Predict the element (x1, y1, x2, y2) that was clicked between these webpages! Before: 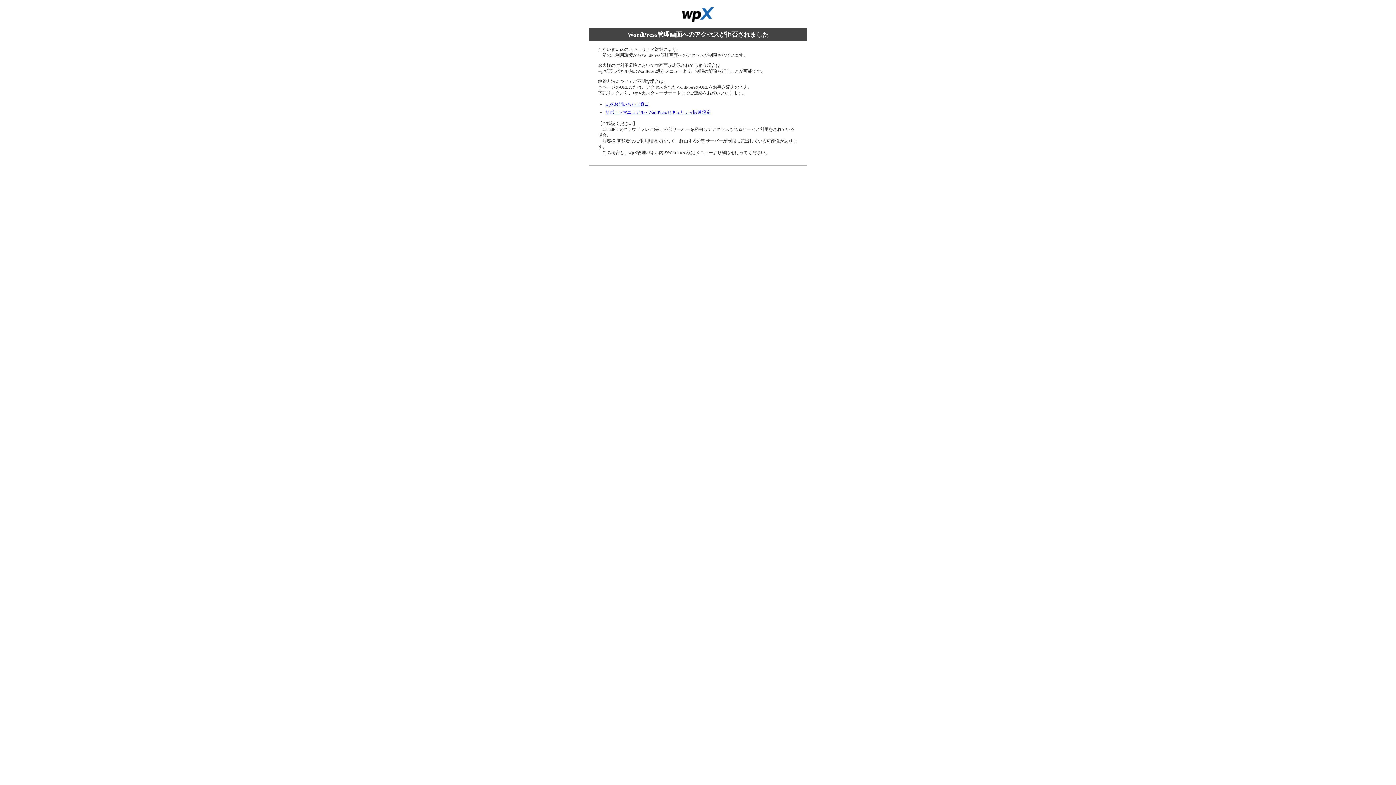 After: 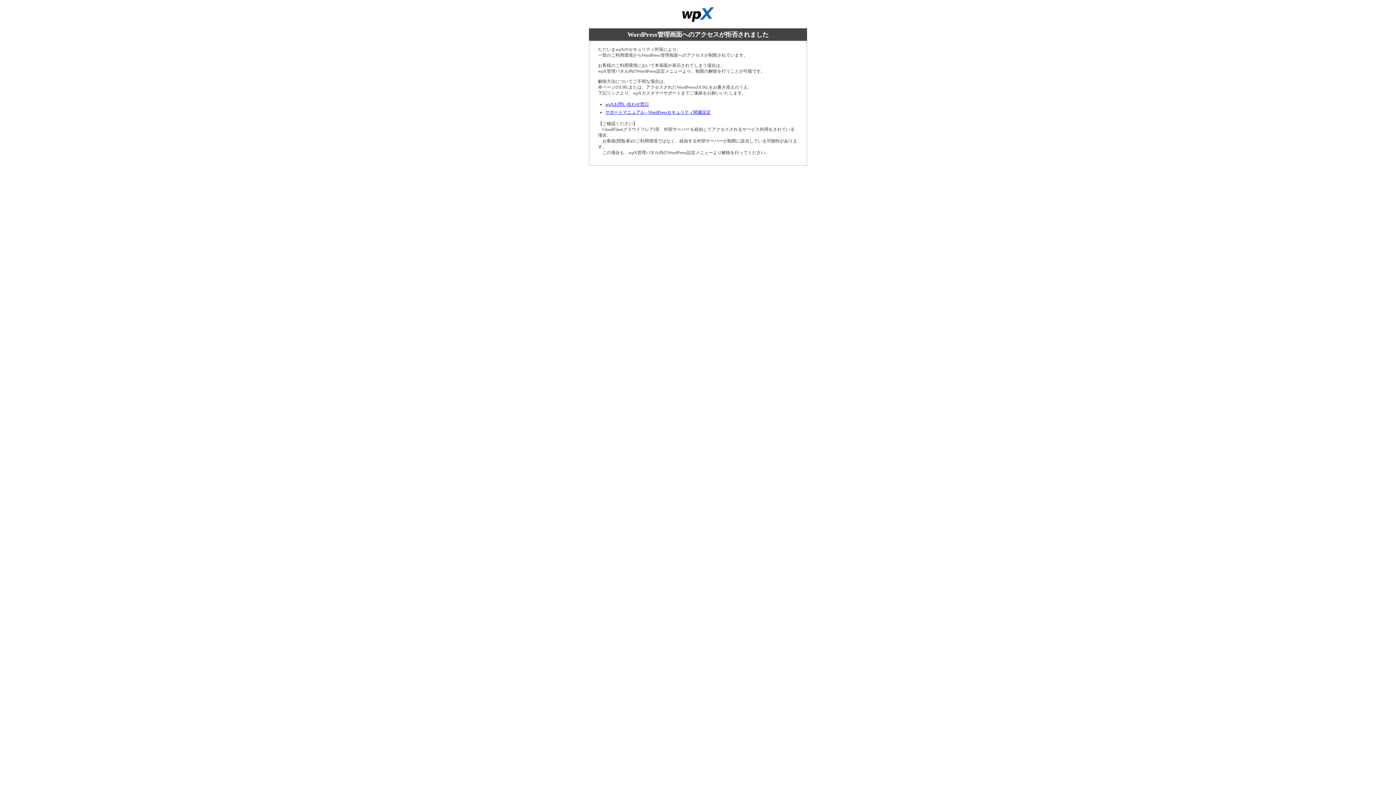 Action: label: wpXお問い合わせ窓口 bbox: (605, 101, 649, 106)